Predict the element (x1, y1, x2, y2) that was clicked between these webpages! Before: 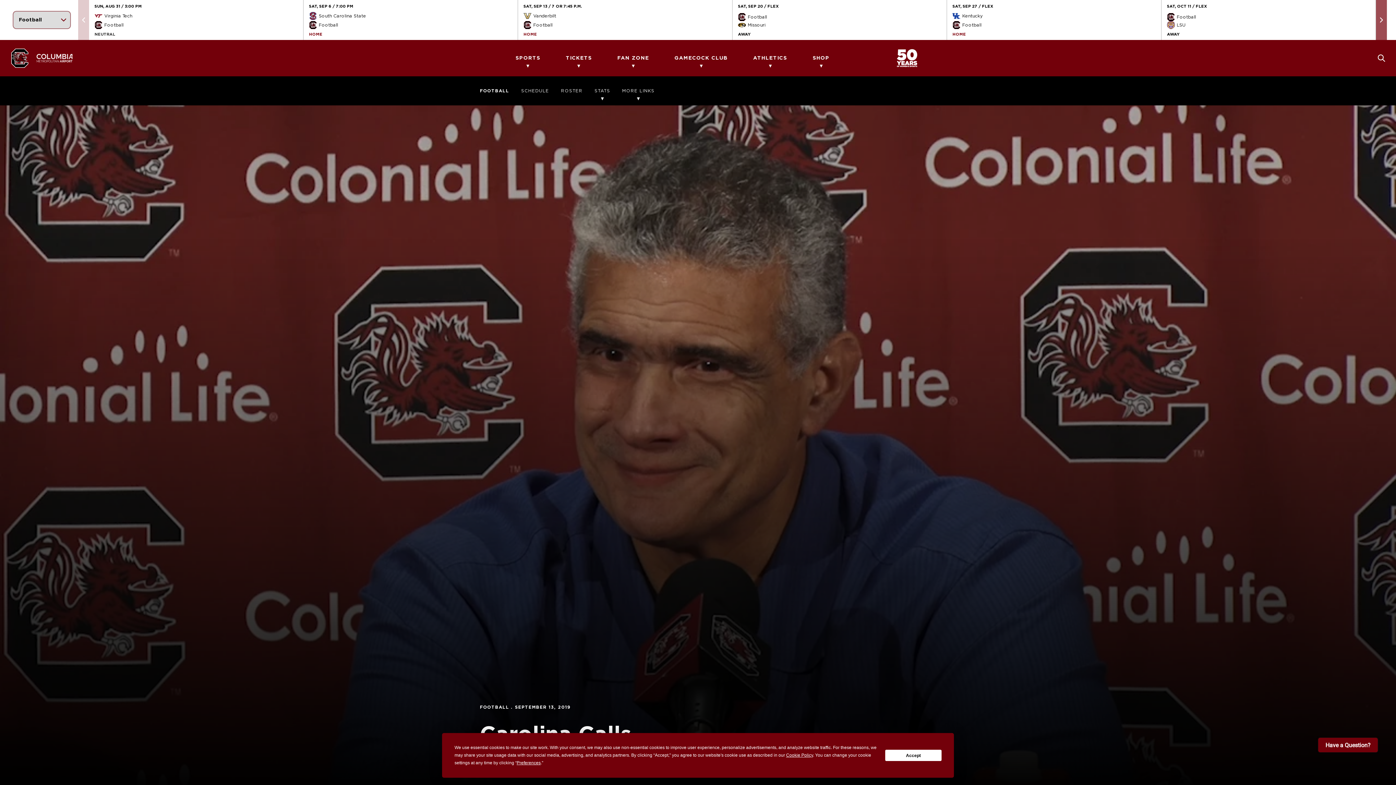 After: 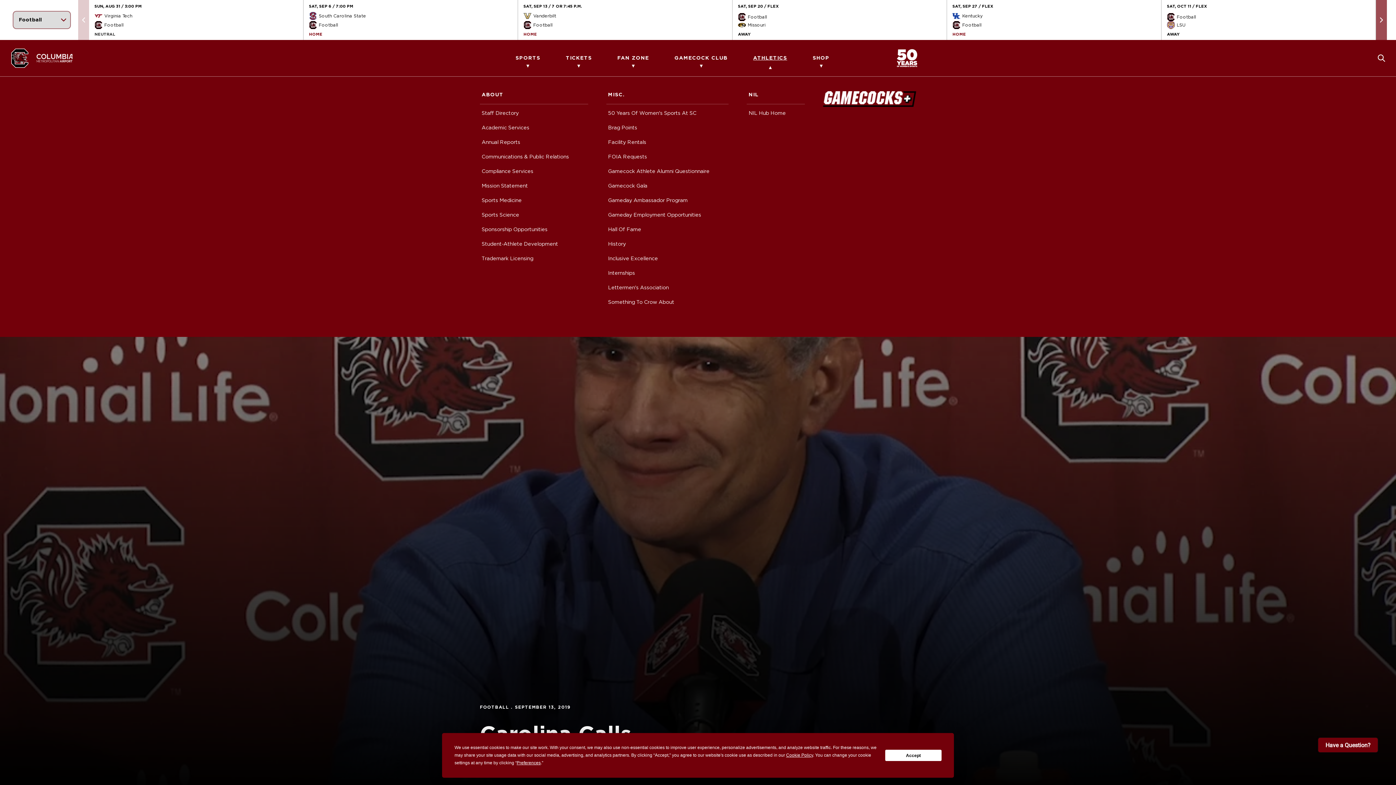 Action: label: ATHLETICS bbox: (753, 40, 787, 76)